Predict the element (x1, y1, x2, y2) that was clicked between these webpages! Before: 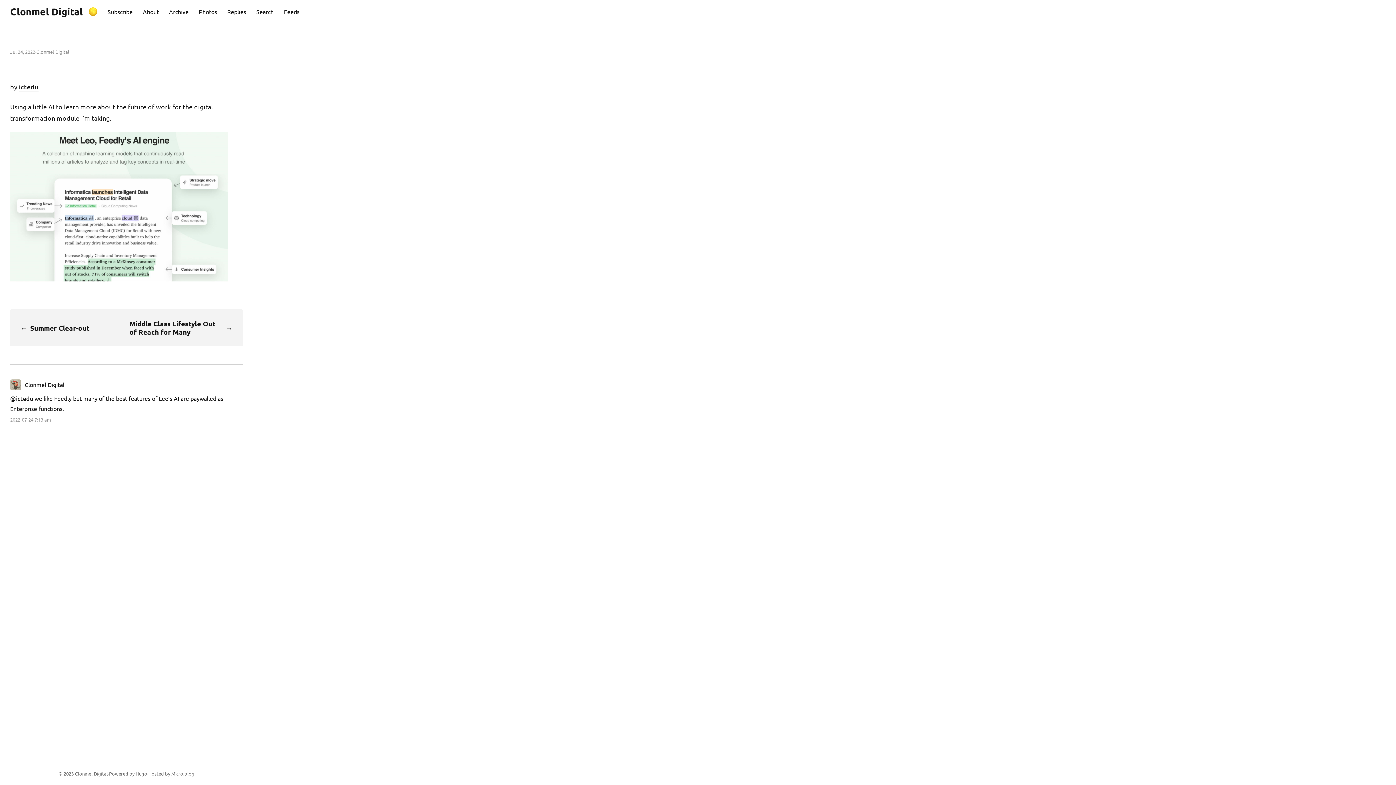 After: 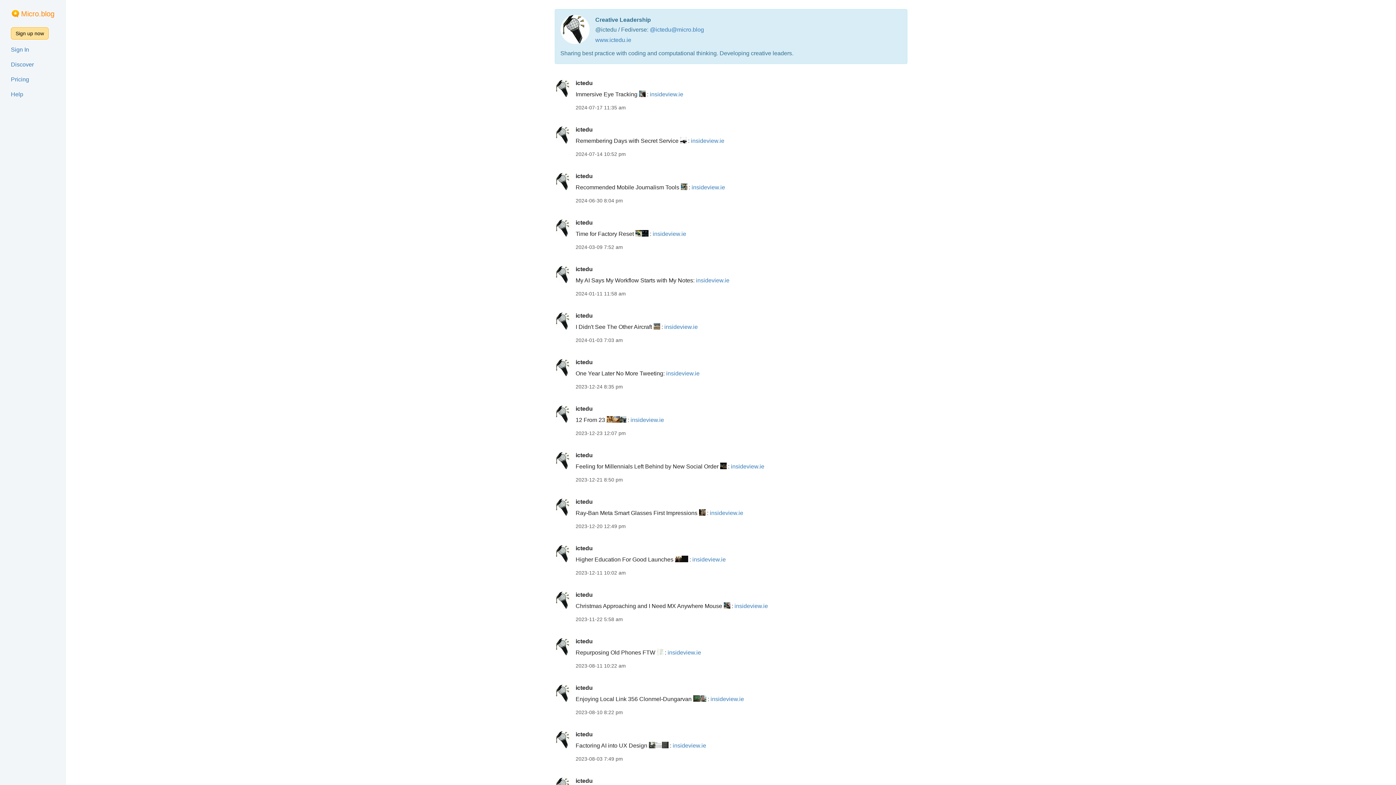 Action: label: ictedu bbox: (18, 82, 38, 92)